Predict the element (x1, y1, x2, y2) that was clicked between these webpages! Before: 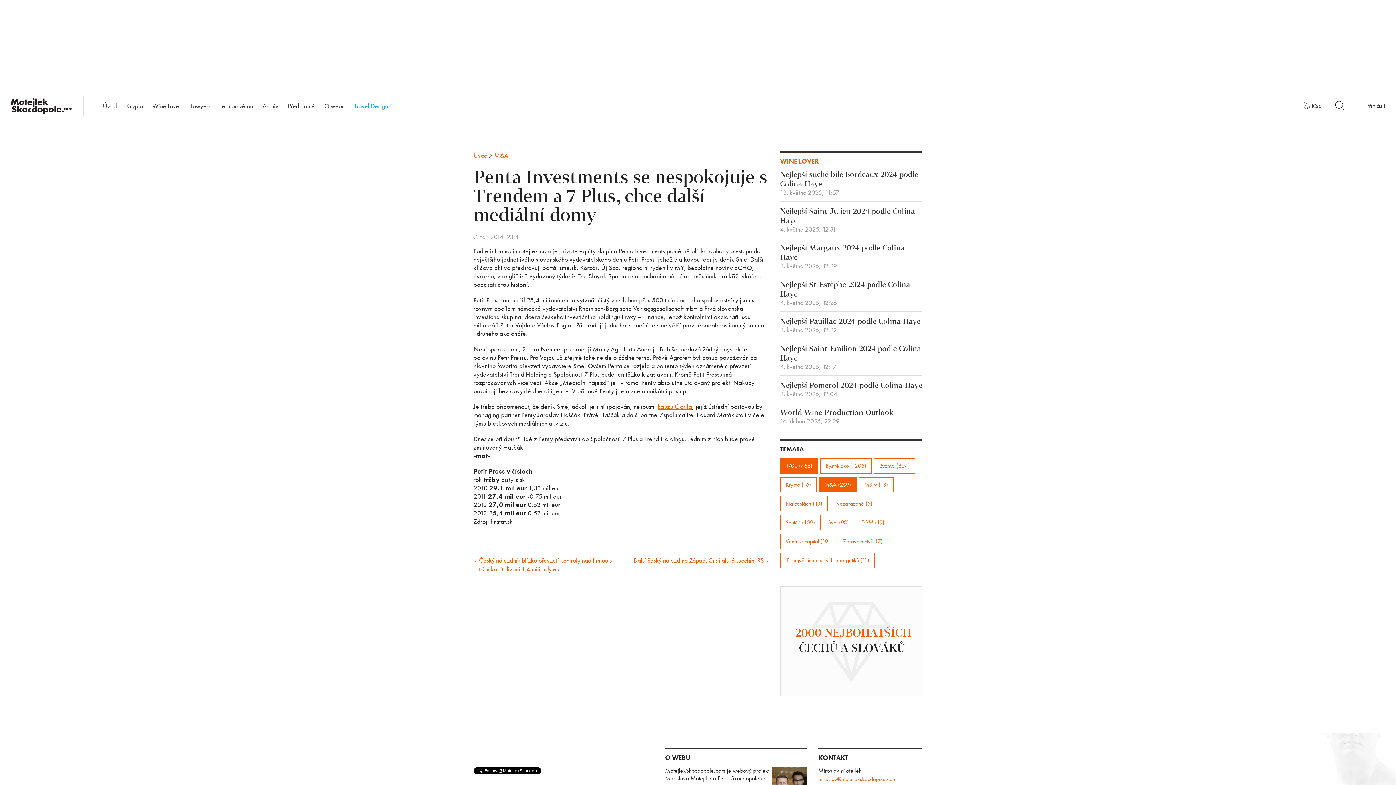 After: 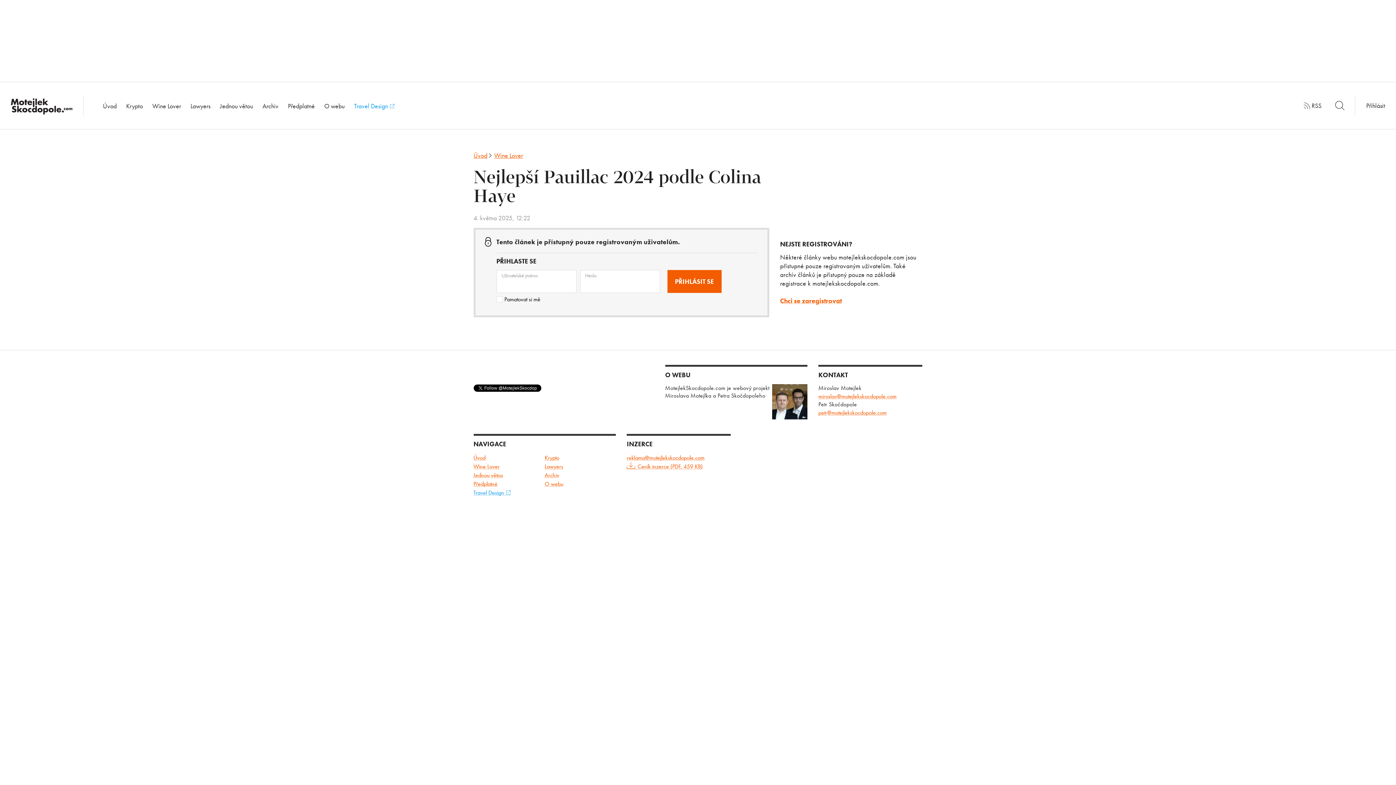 Action: label: Nejlepší Pauillac 2024 podle Colina Haye
4. května 2025, 12:22 bbox: (780, 317, 922, 333)